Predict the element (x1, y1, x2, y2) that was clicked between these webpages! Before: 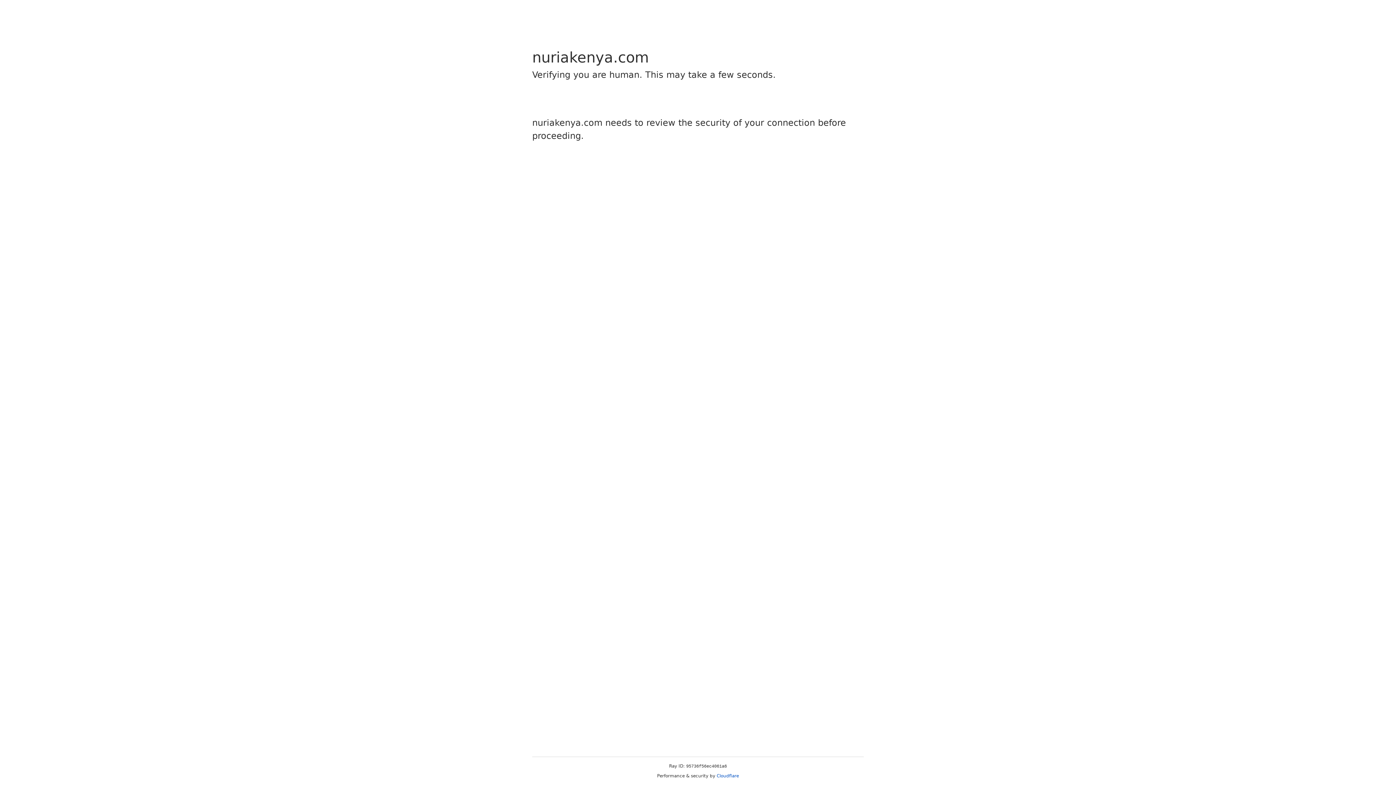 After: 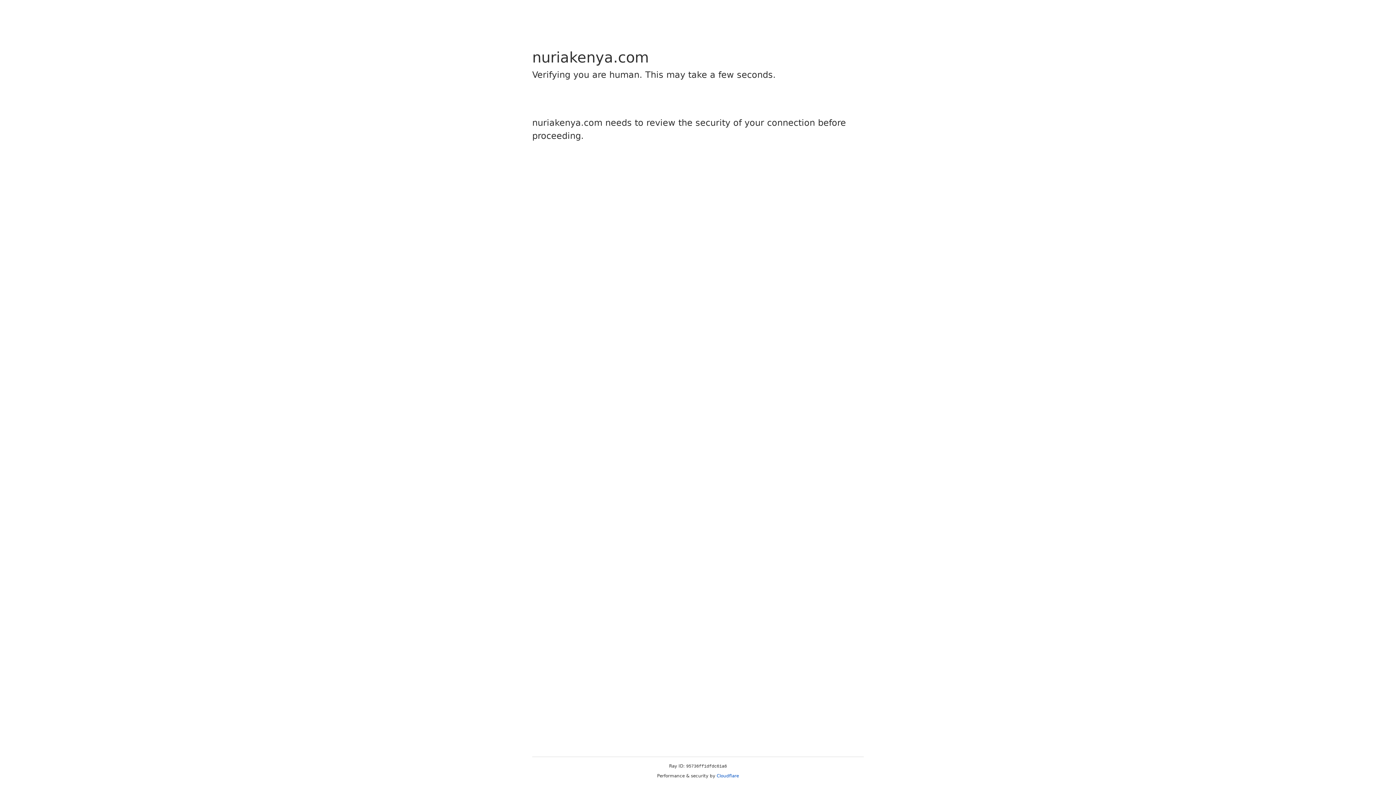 Action: bbox: (716, 773, 739, 778) label: Cloudflare